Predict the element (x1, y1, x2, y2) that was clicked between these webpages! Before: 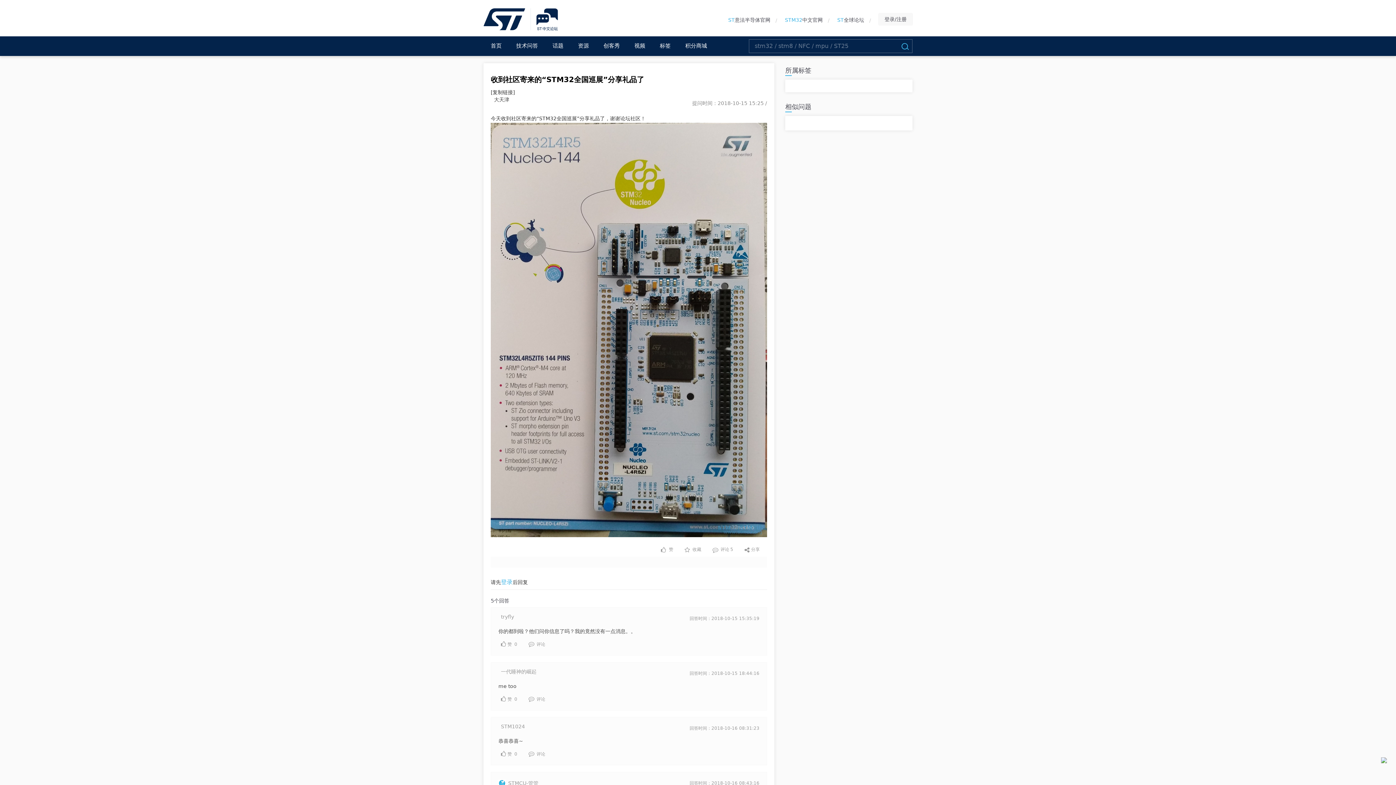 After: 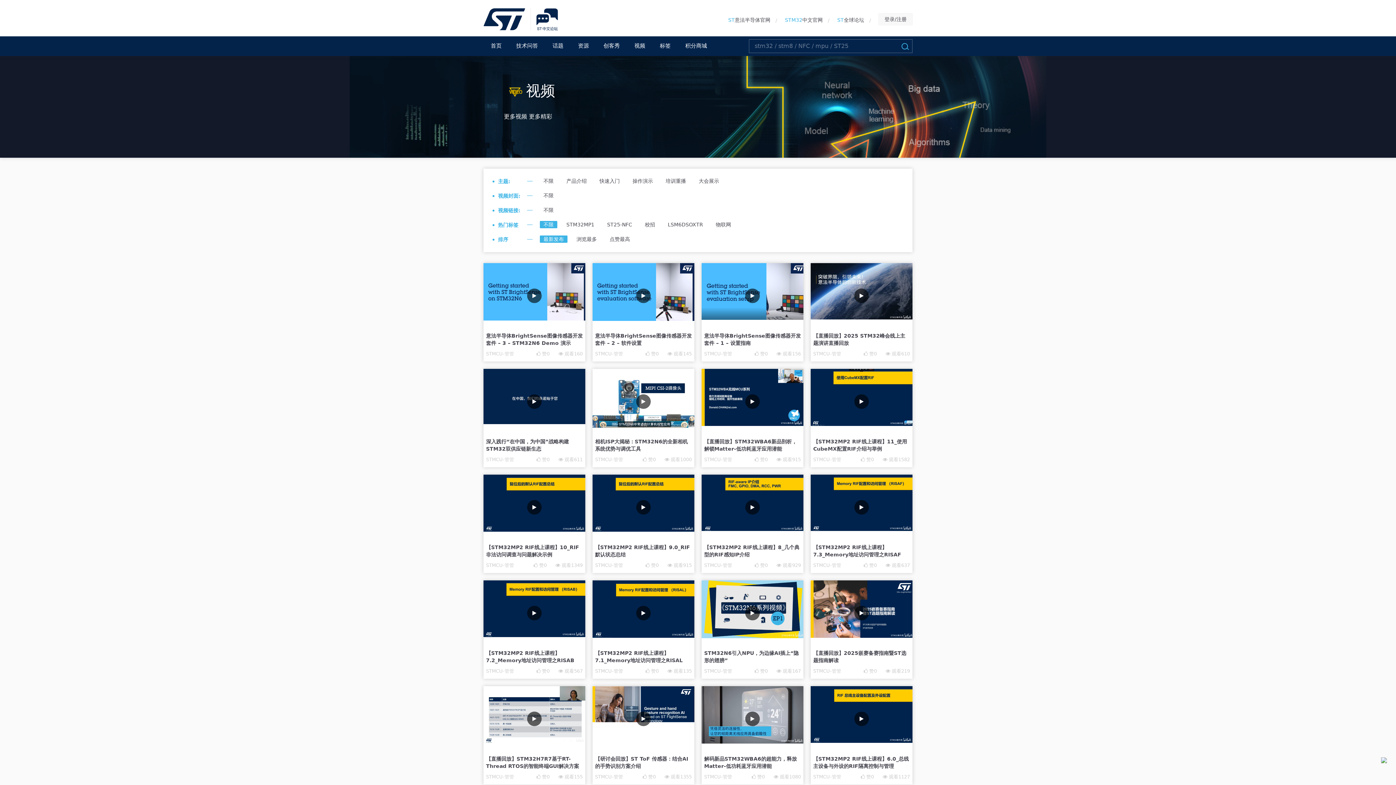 Action: bbox: (627, 36, 652, 55) label: 视频